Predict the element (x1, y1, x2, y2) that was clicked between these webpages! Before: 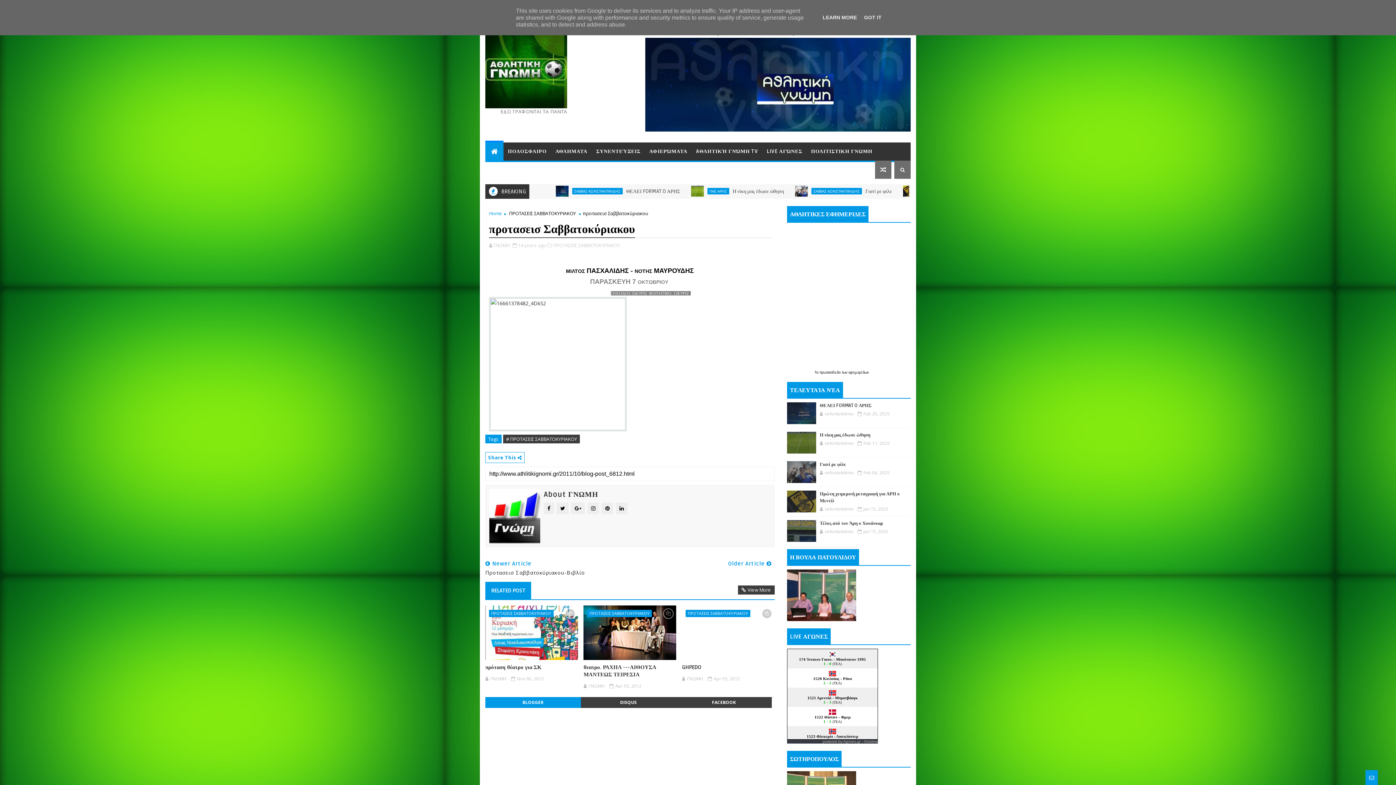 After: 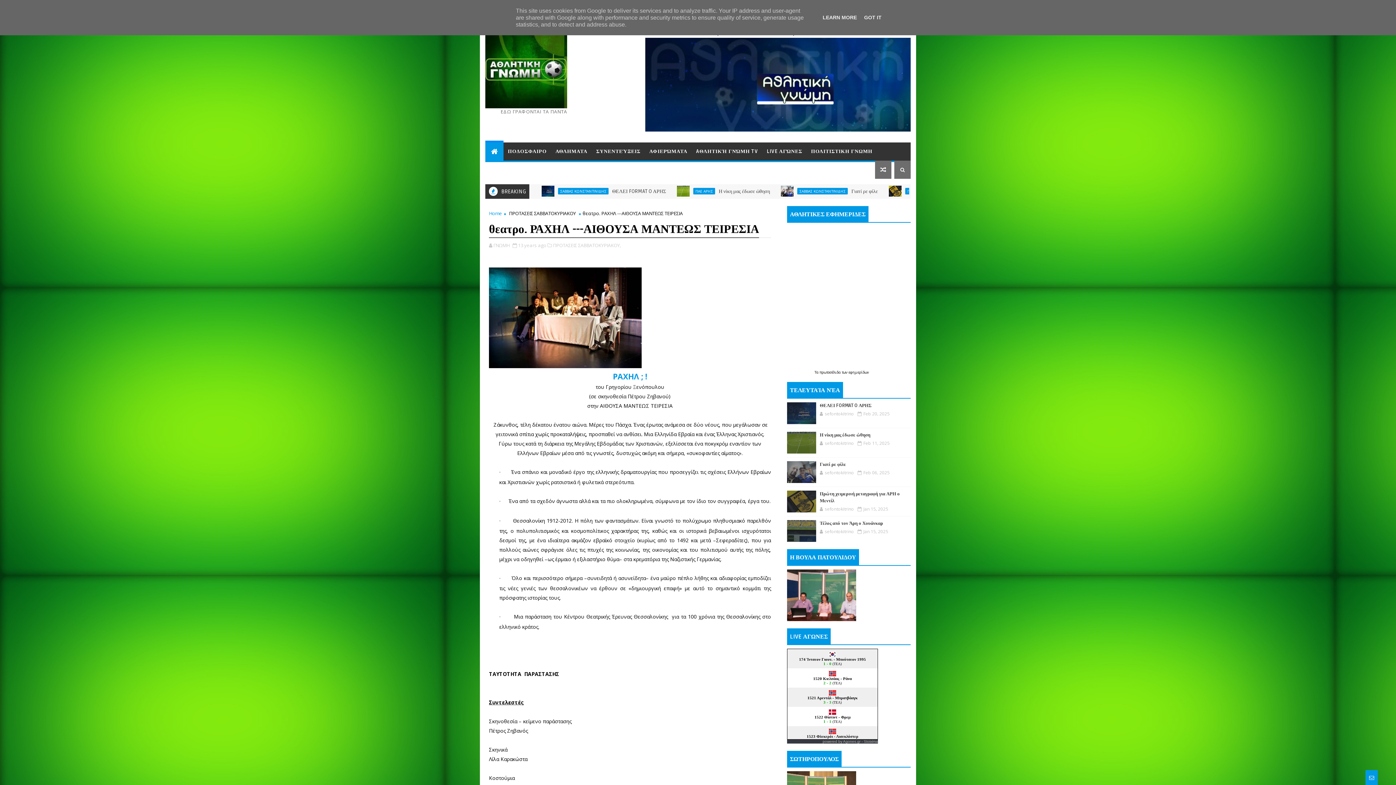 Action: label: θεατρο. ΡΑΧΗΛ ---ΑΙΘΟΥΣΑ ΜΑΝΤΕΩΣ ΤΕΙΡΕΣΙΑ bbox: (583, 660, 676, 682)